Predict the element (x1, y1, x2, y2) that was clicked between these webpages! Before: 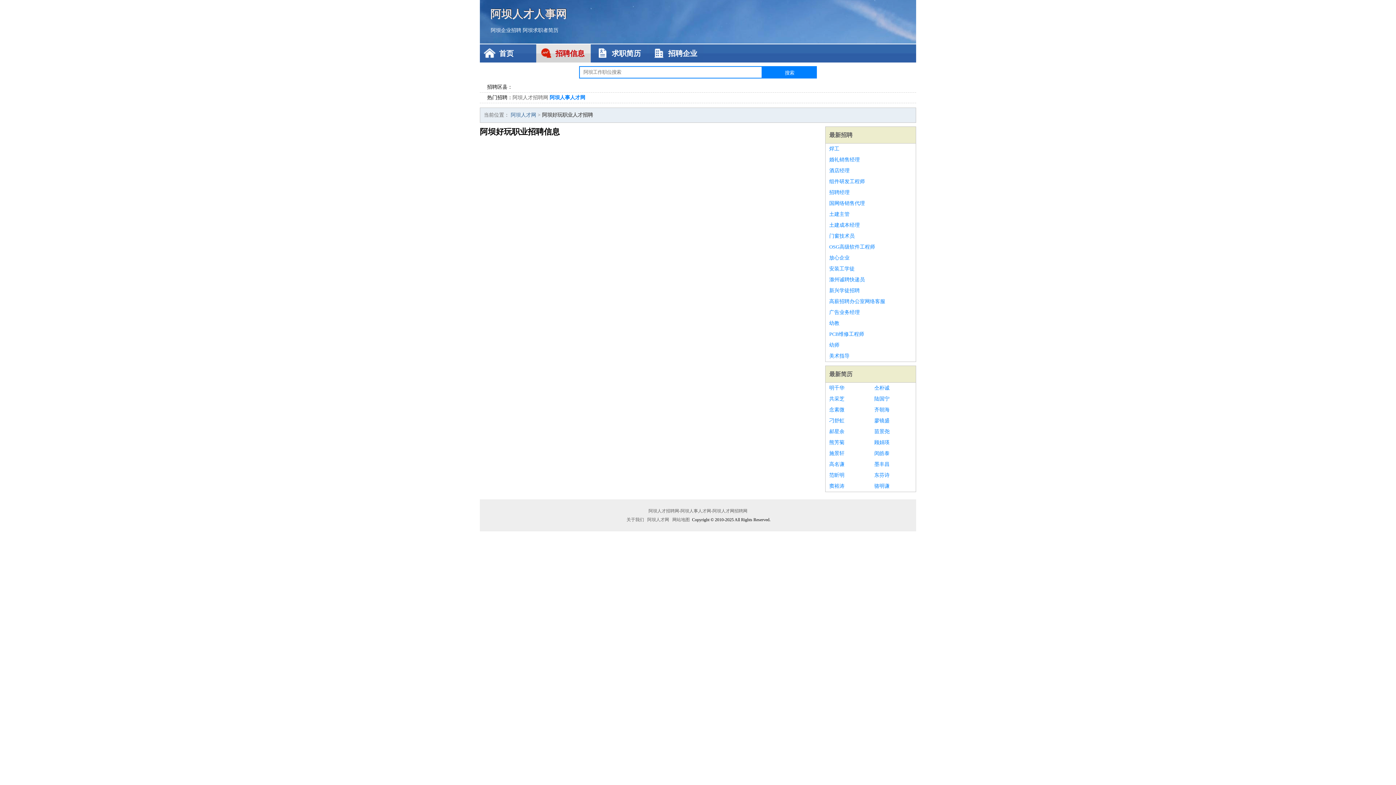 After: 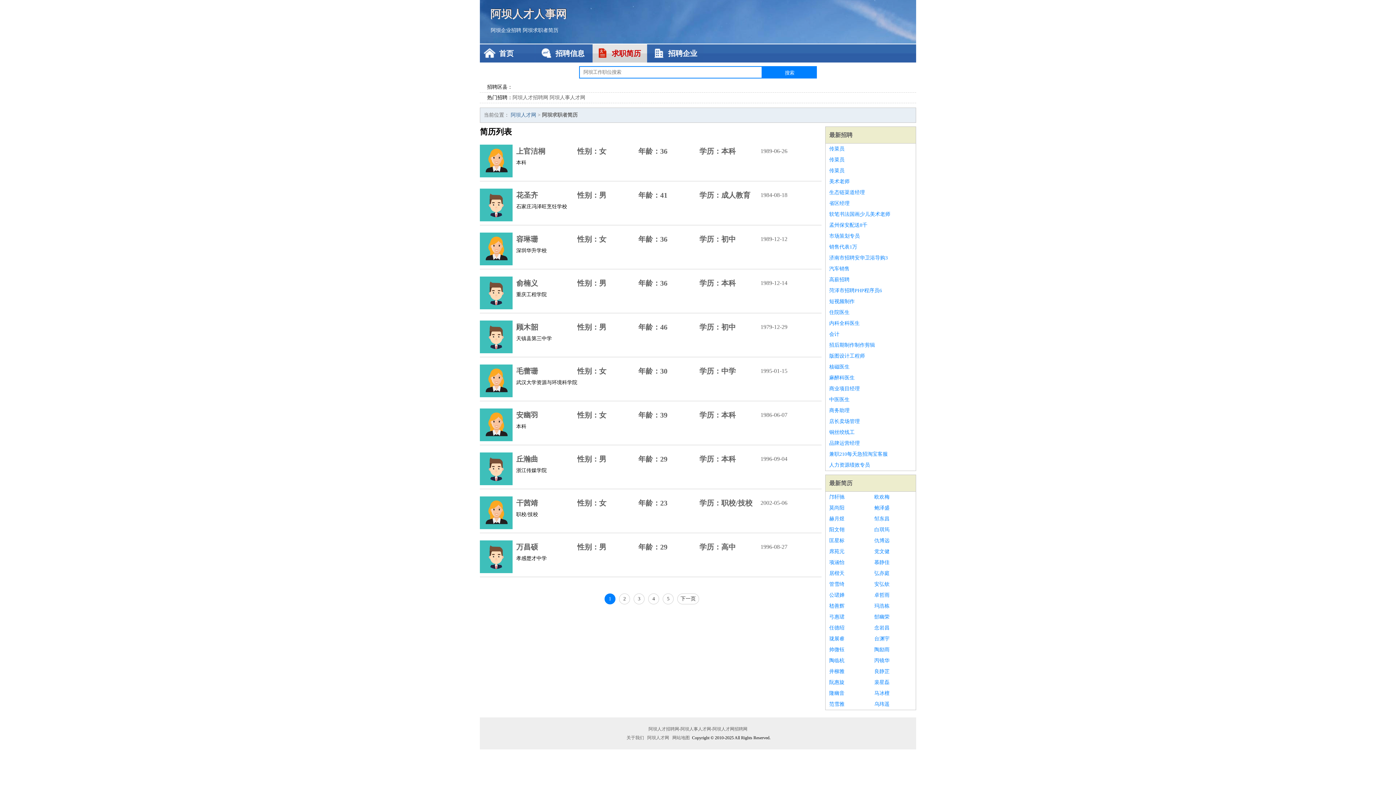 Action: label: 阿坝求职者简历 bbox: (522, 27, 558, 33)